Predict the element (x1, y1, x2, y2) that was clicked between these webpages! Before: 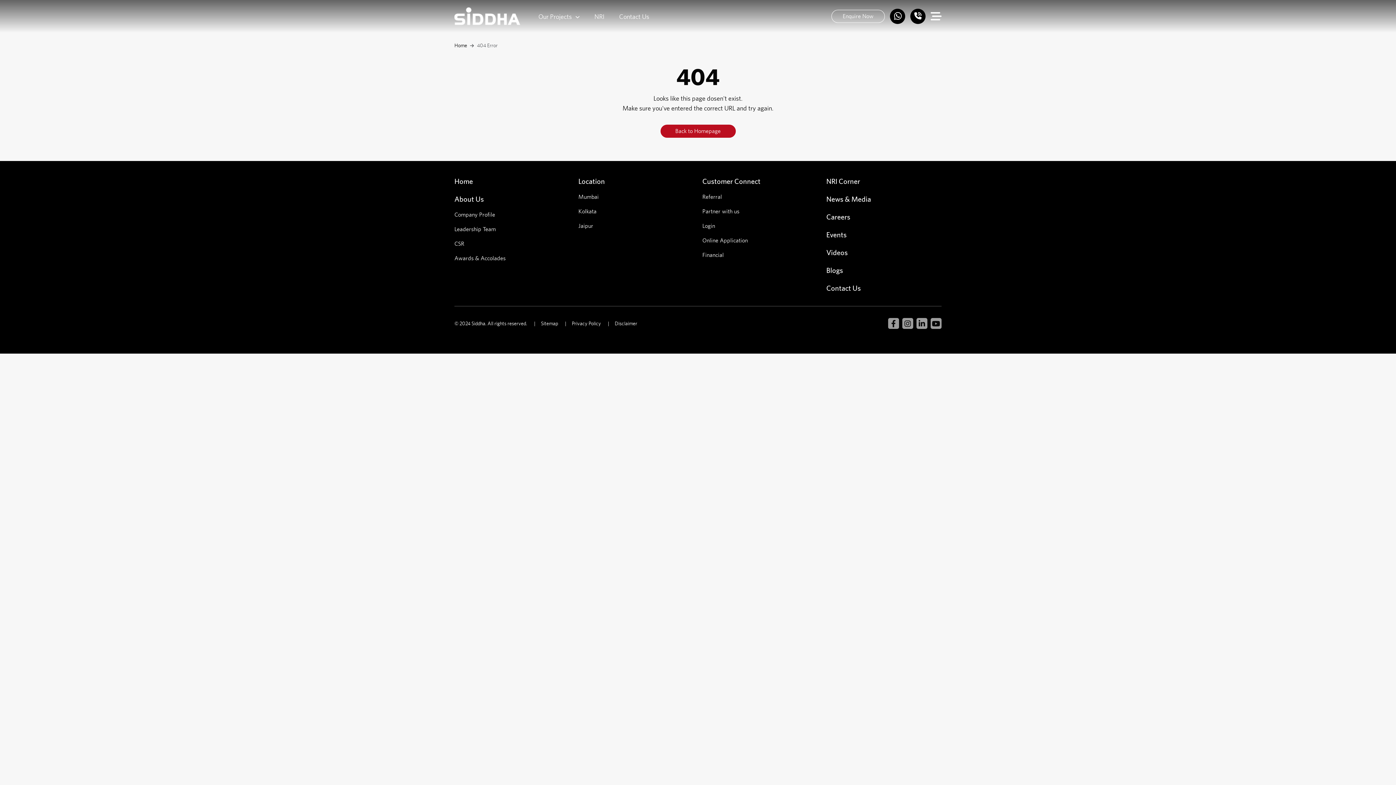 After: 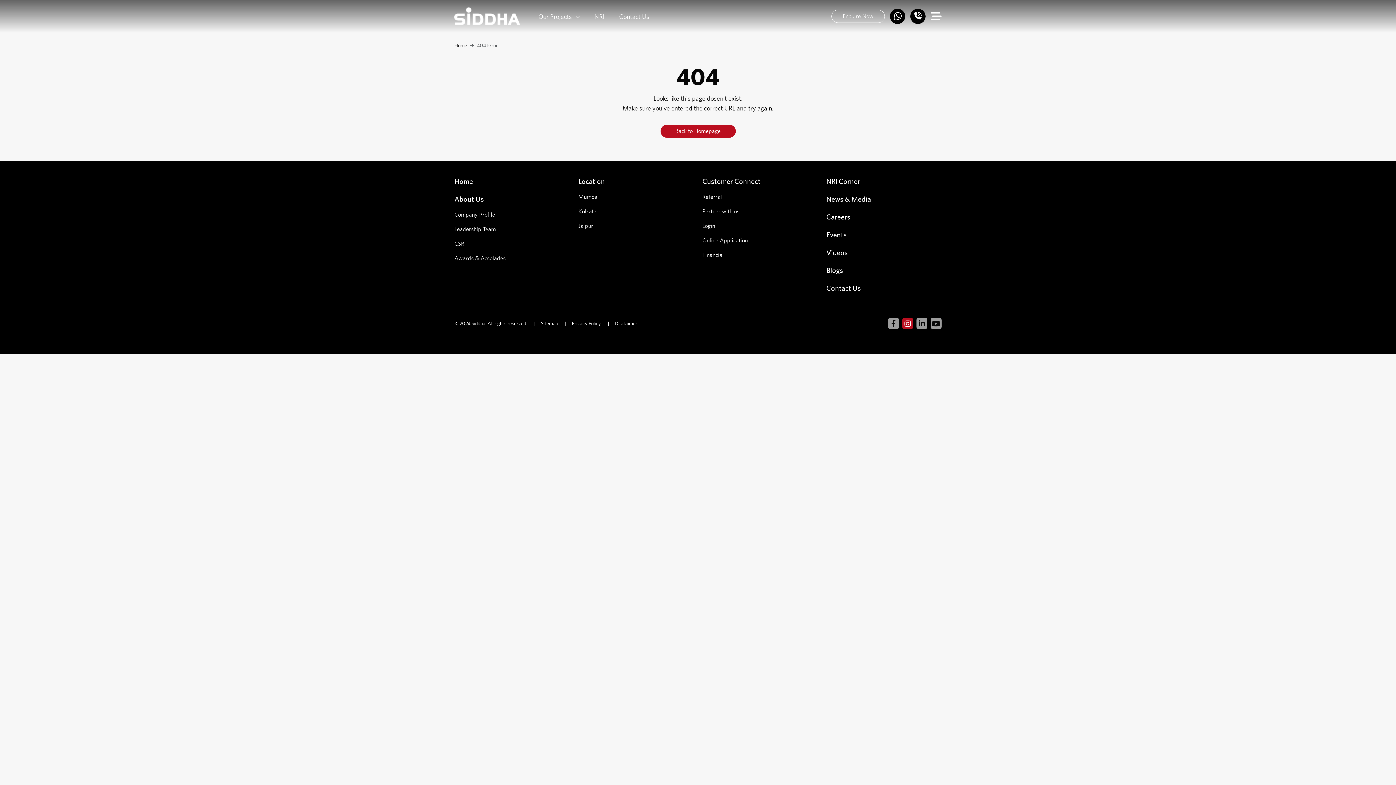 Action: bbox: (902, 318, 913, 329)